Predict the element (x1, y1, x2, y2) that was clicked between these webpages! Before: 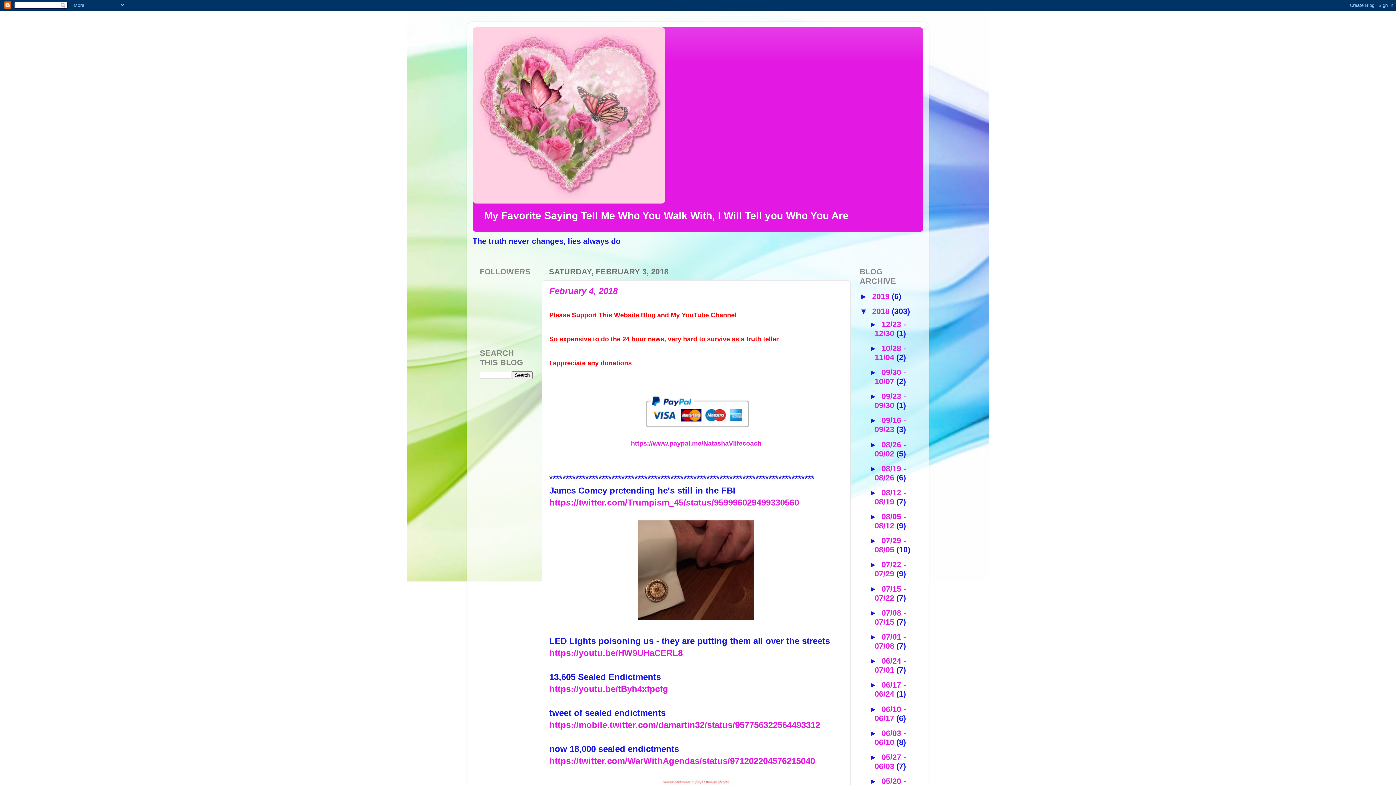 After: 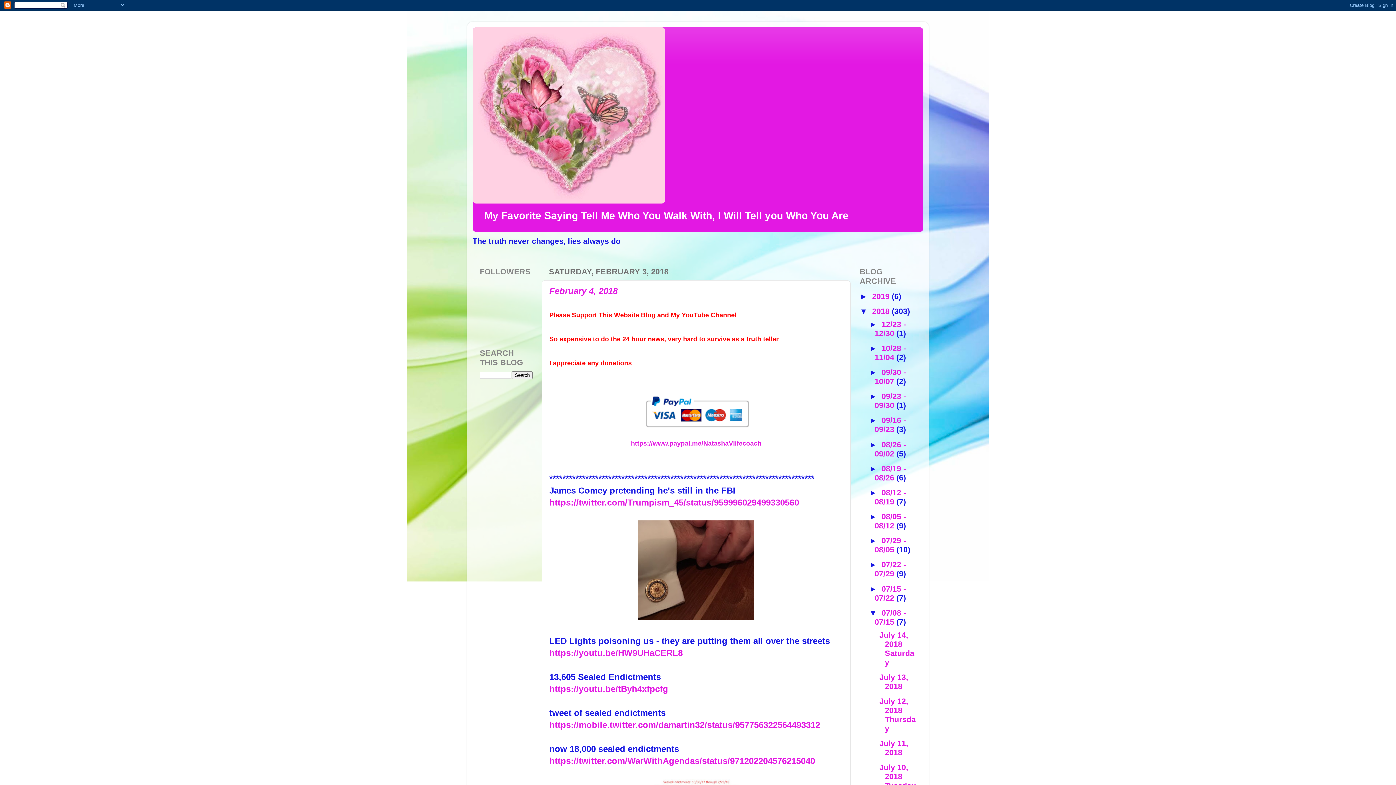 Action: label: ►   bbox: (869, 608, 881, 617)